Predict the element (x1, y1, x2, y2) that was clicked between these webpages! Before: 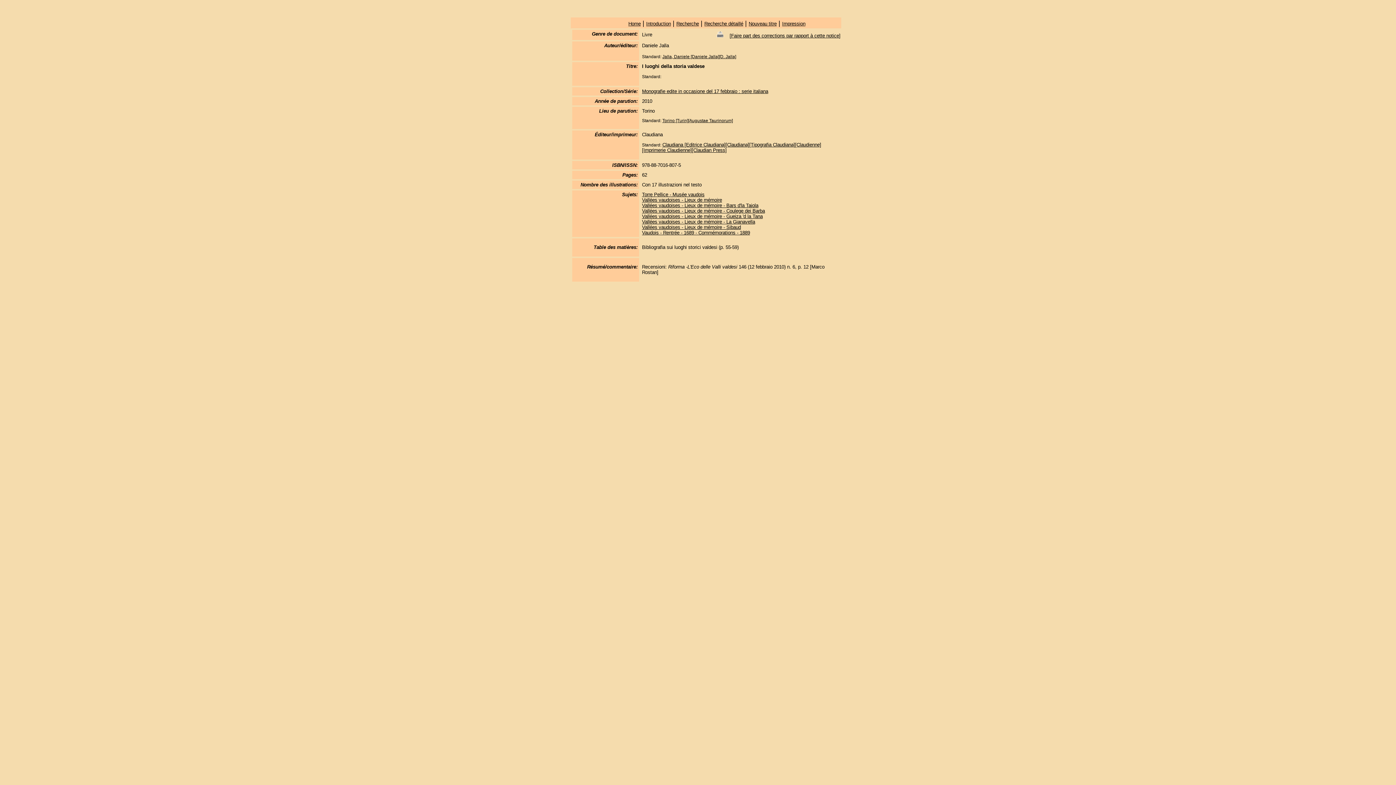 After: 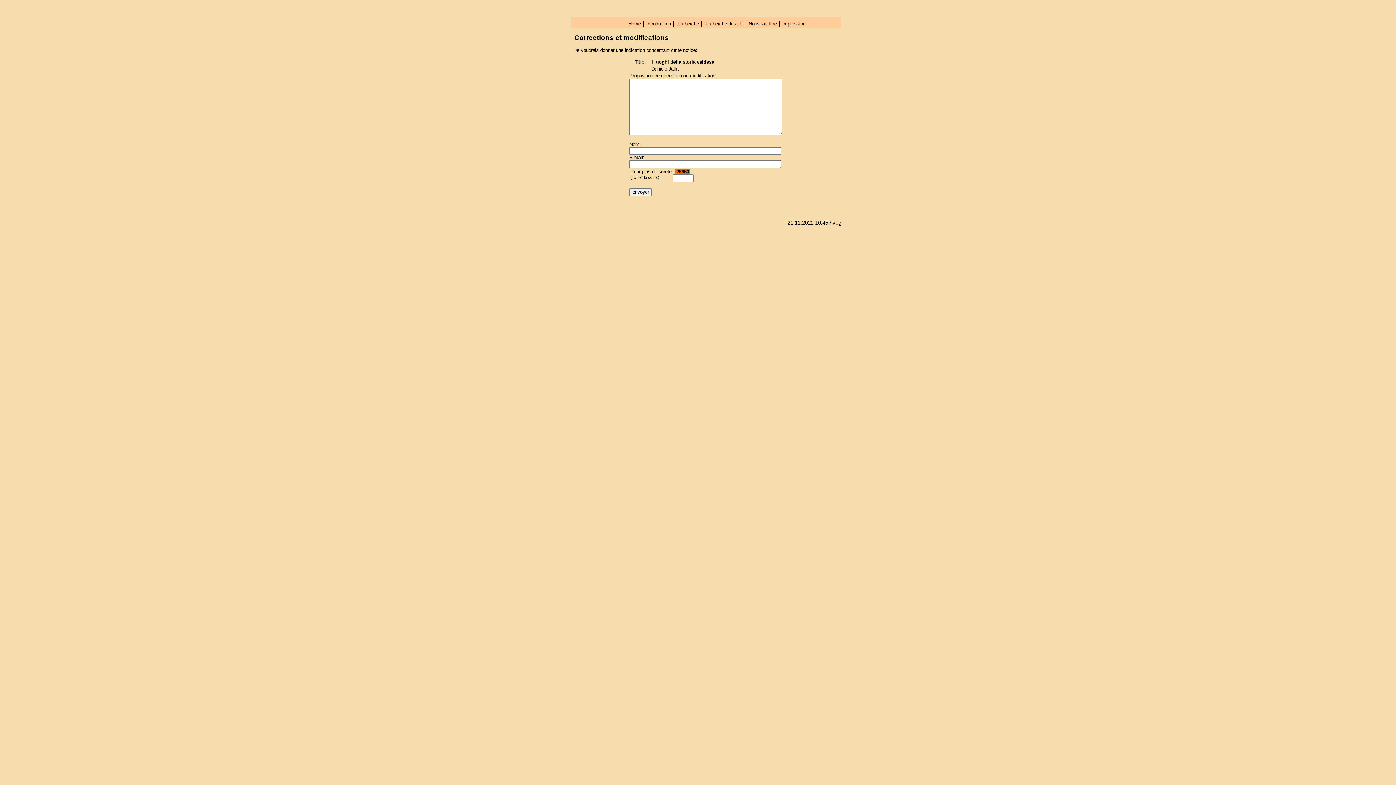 Action: bbox: (731, 33, 839, 38) label: Faire part des corrections par rapport à cette notice